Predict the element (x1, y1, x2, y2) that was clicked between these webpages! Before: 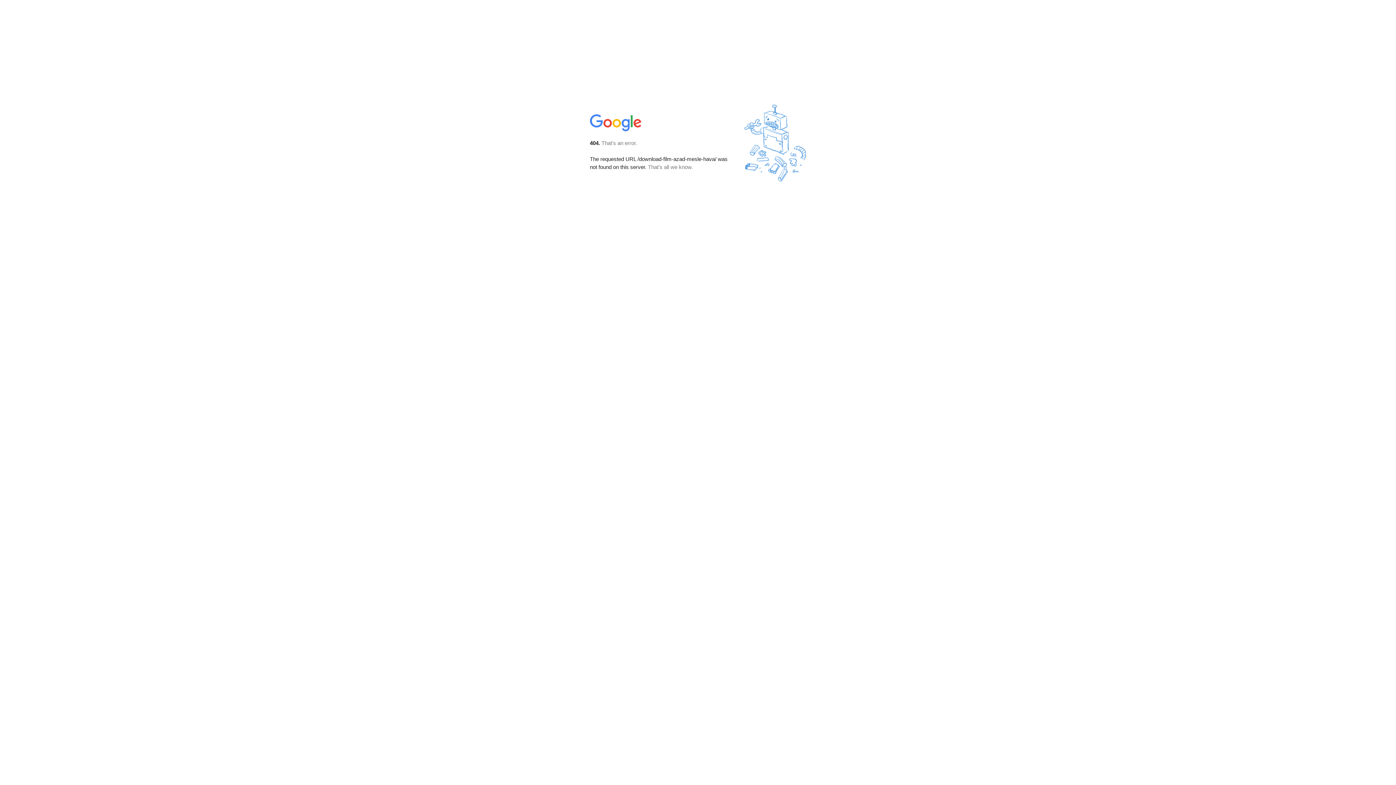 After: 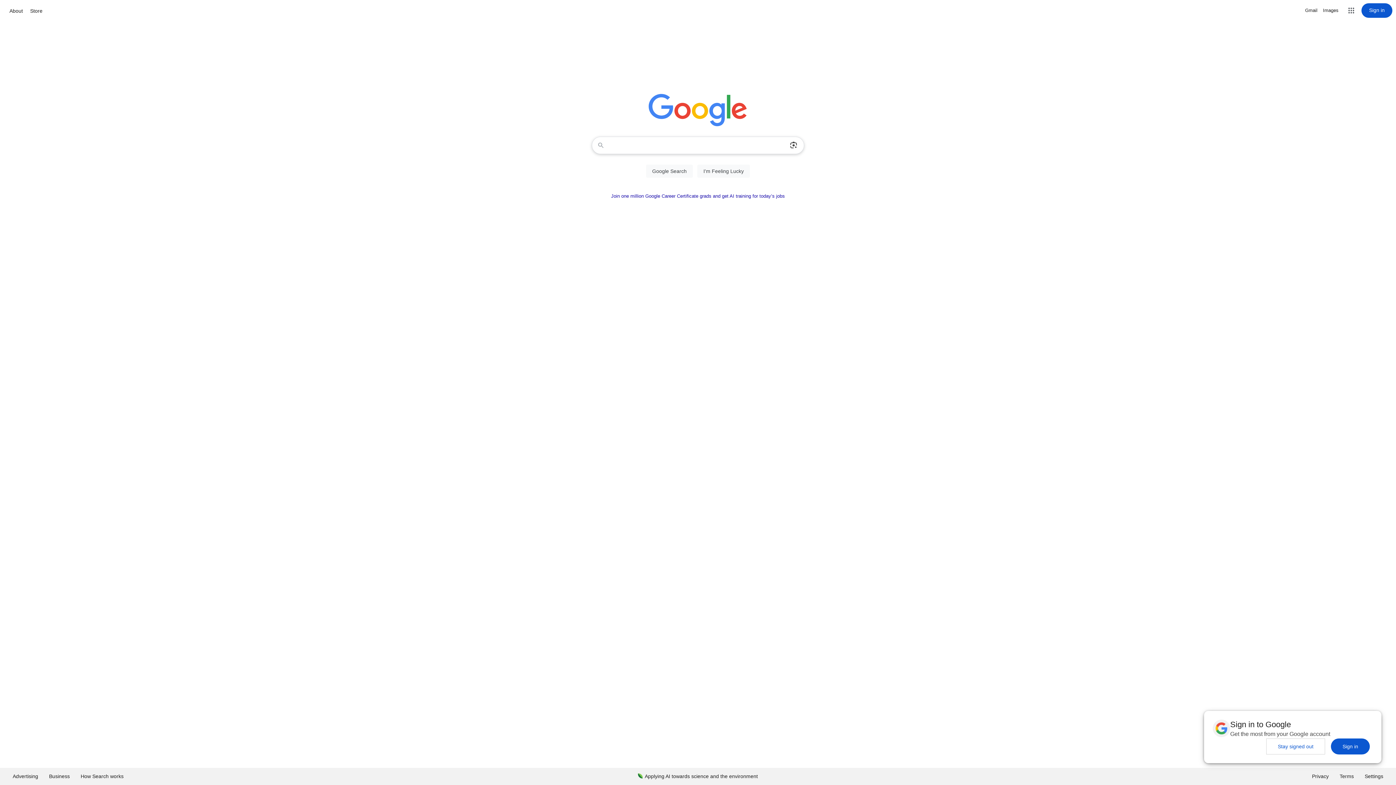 Action: bbox: (590, 127, 642, 134)